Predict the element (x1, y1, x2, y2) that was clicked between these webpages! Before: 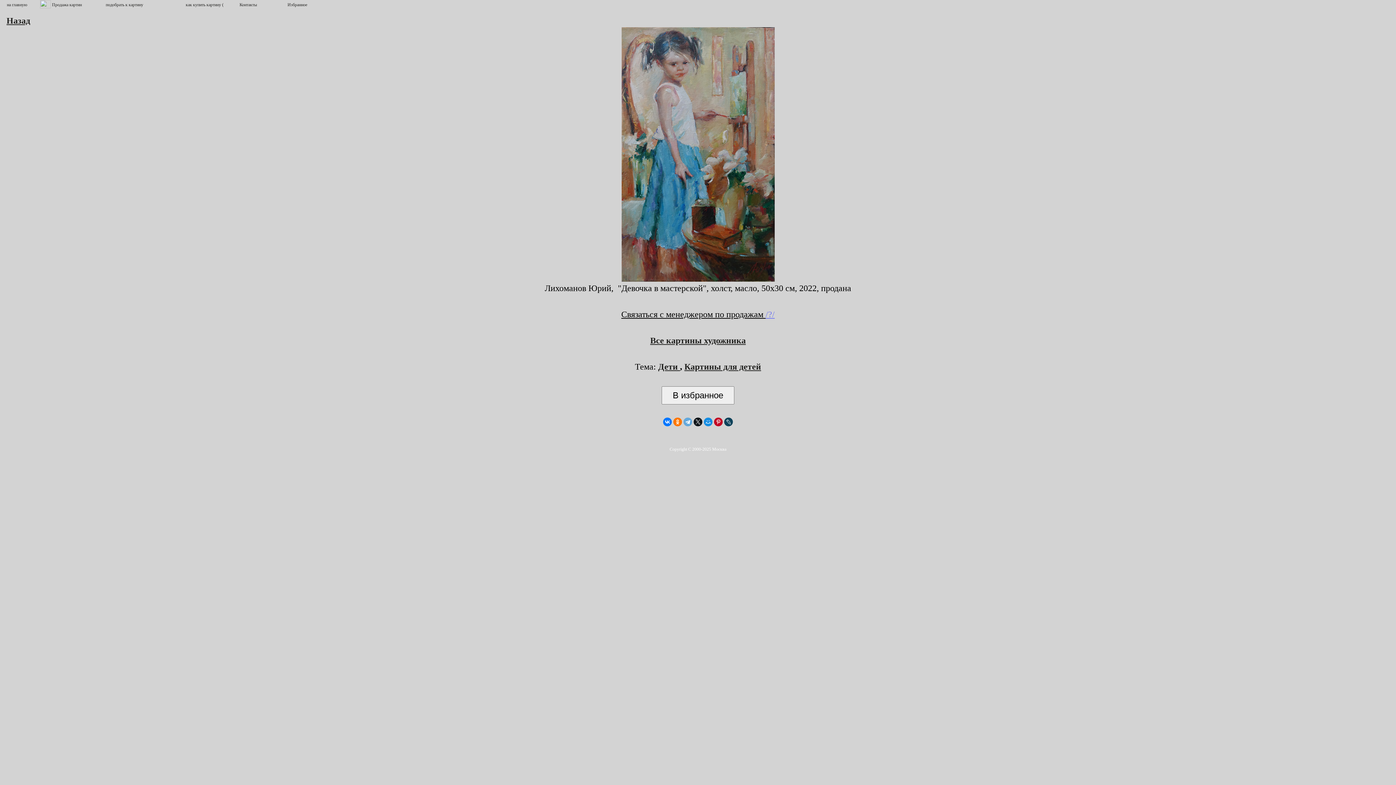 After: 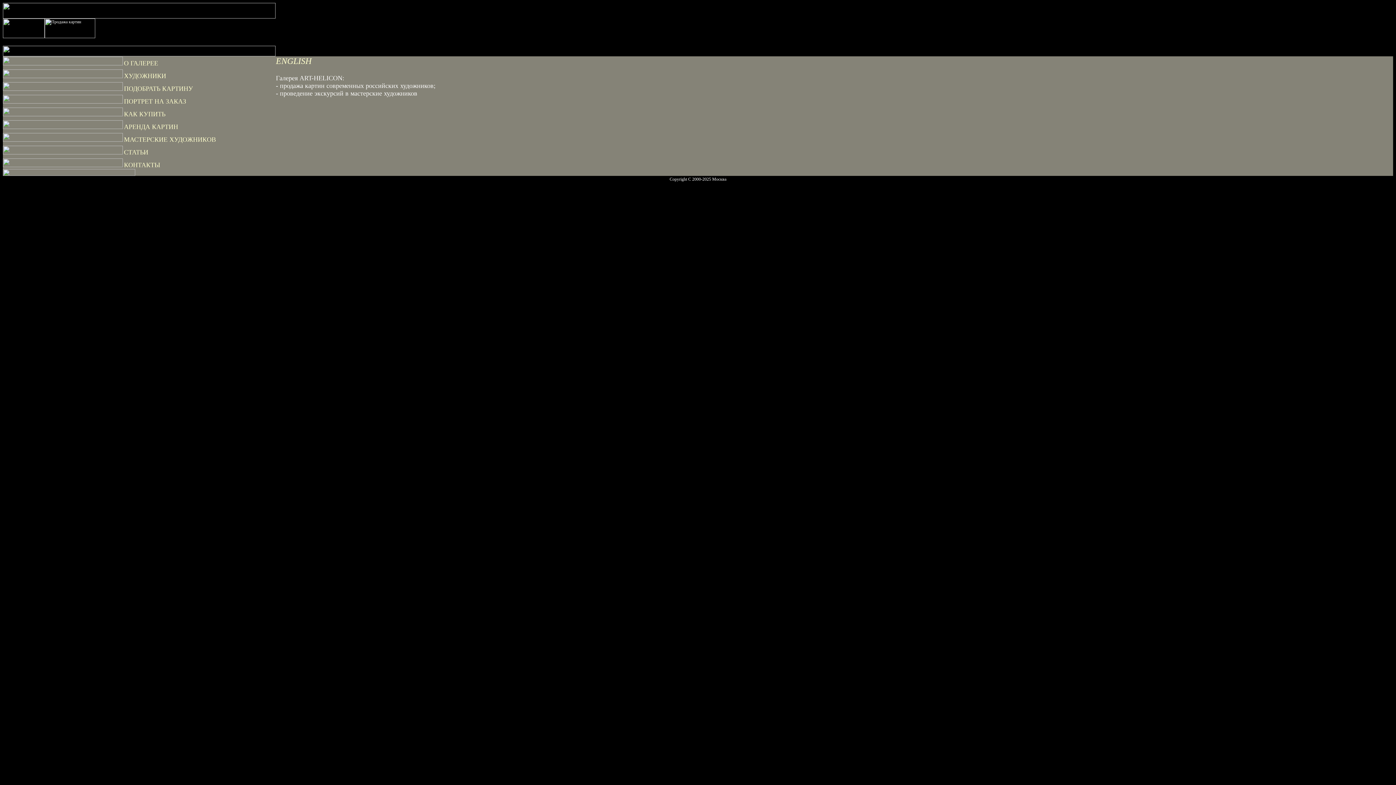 Action: bbox: (6, 4, 38, 9)